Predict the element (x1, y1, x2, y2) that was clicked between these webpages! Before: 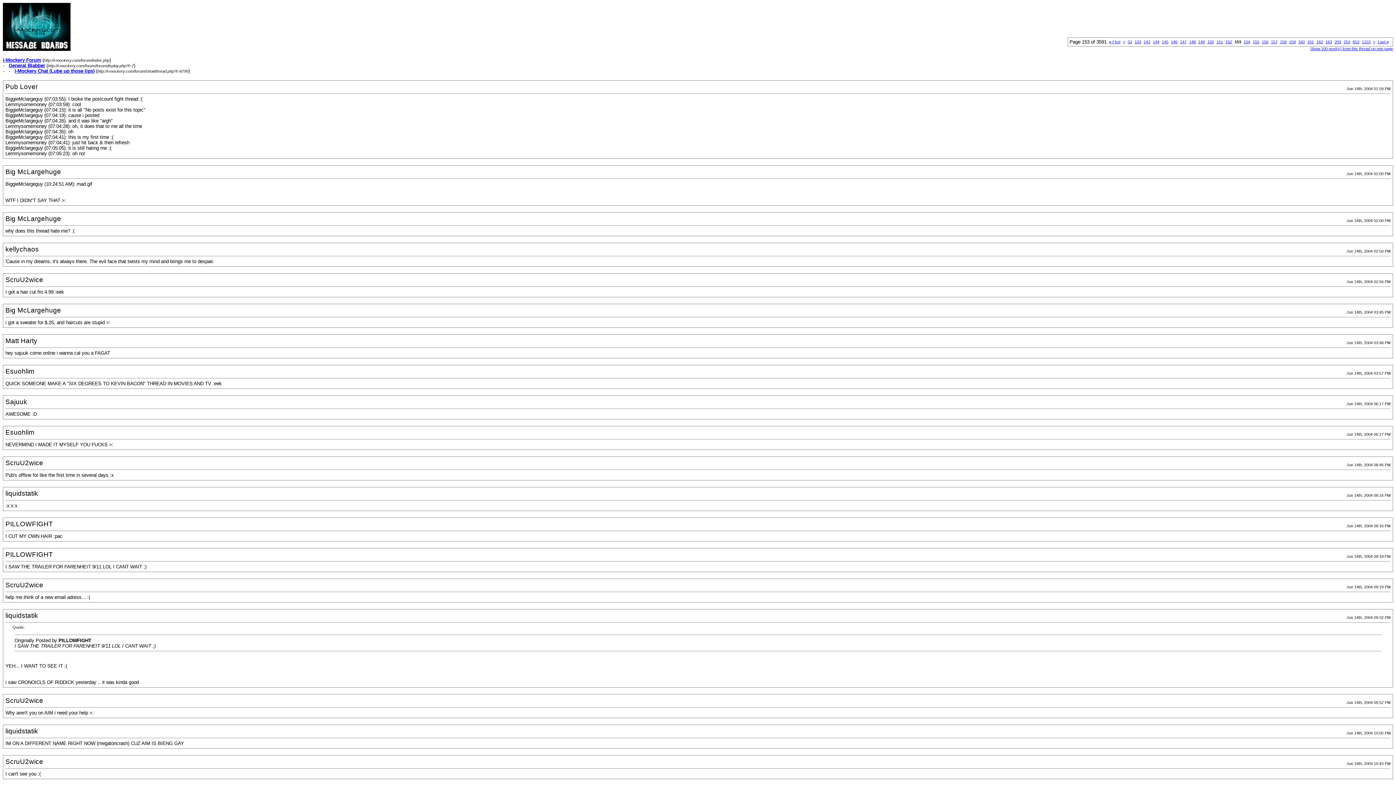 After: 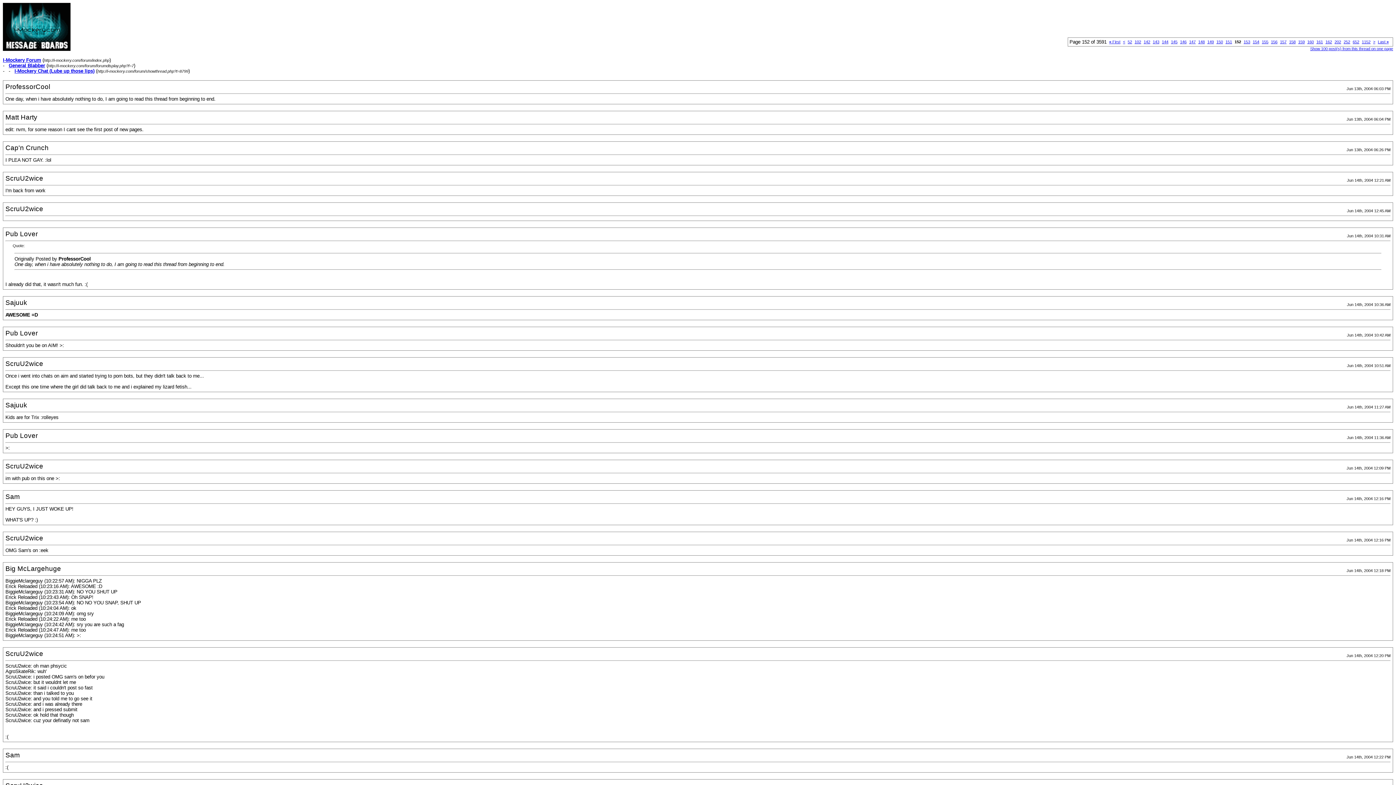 Action: bbox: (1225, 39, 1232, 44) label: 152